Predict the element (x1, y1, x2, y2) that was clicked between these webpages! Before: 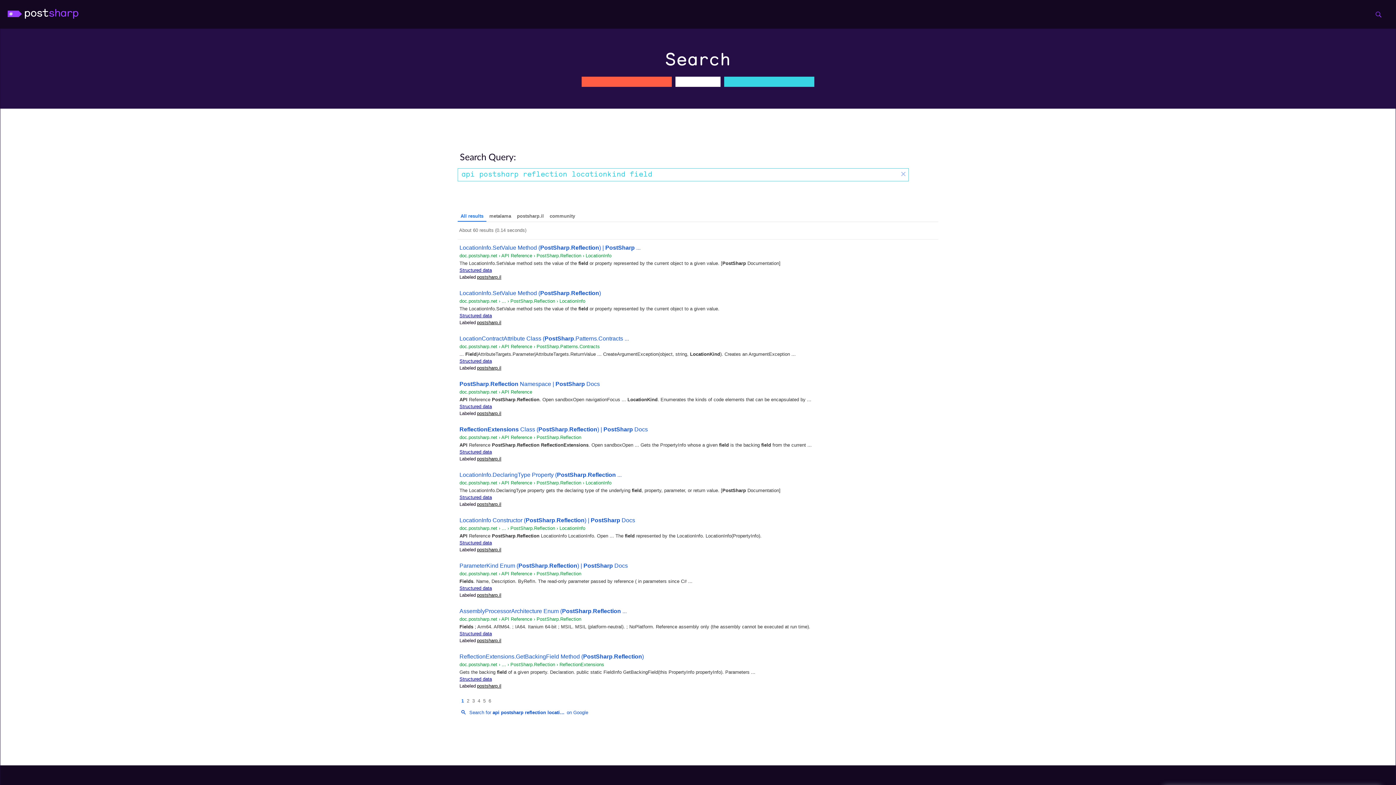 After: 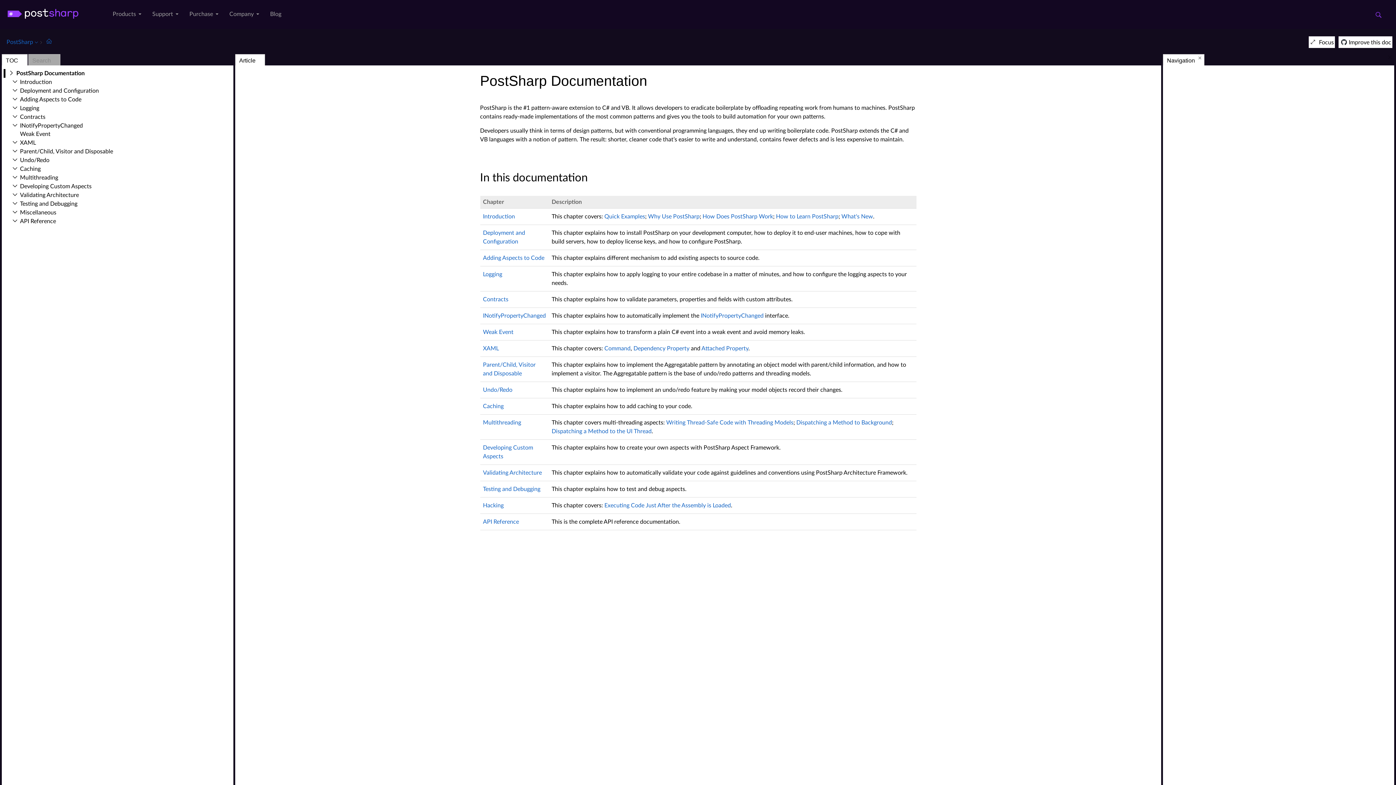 Action: label: PostSharp Documentation bbox: (792, 344, 858, 354)